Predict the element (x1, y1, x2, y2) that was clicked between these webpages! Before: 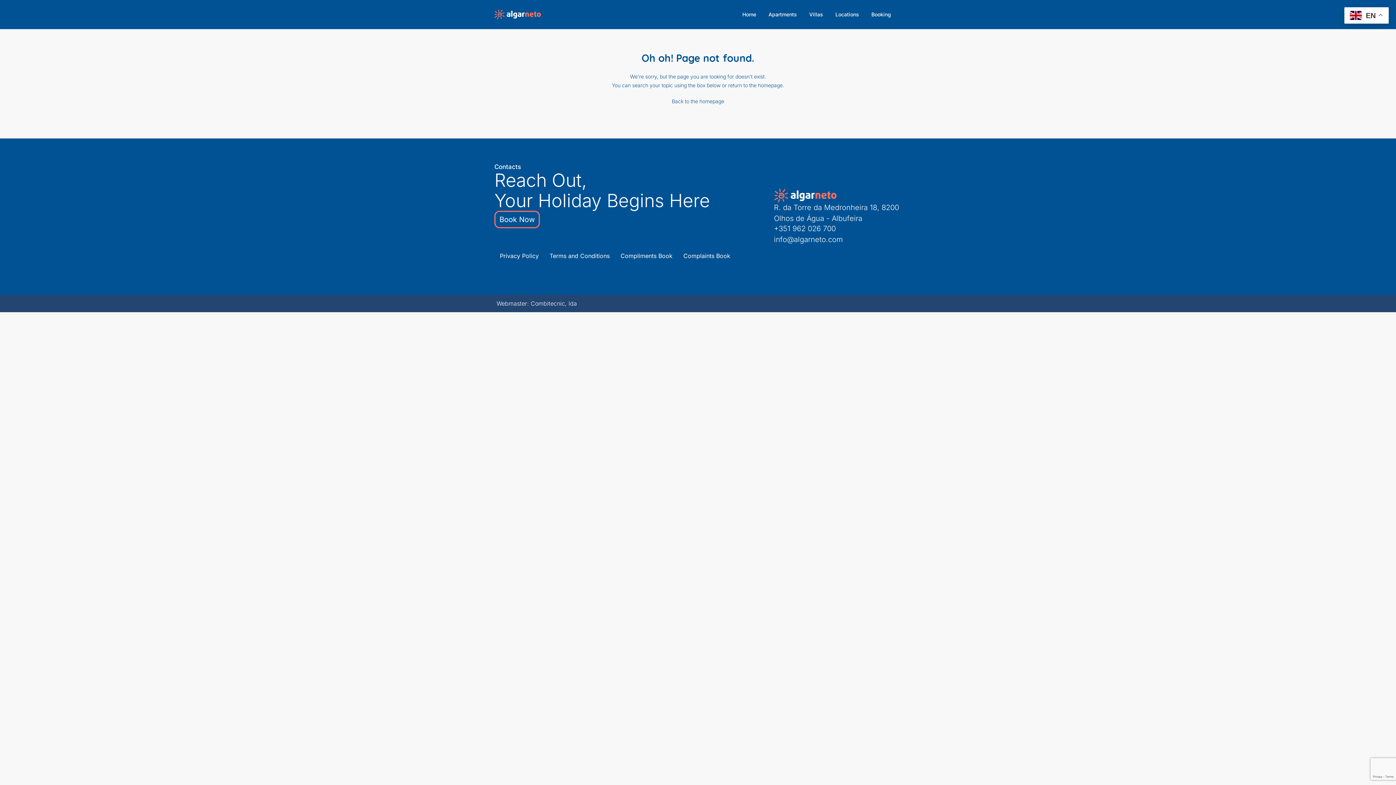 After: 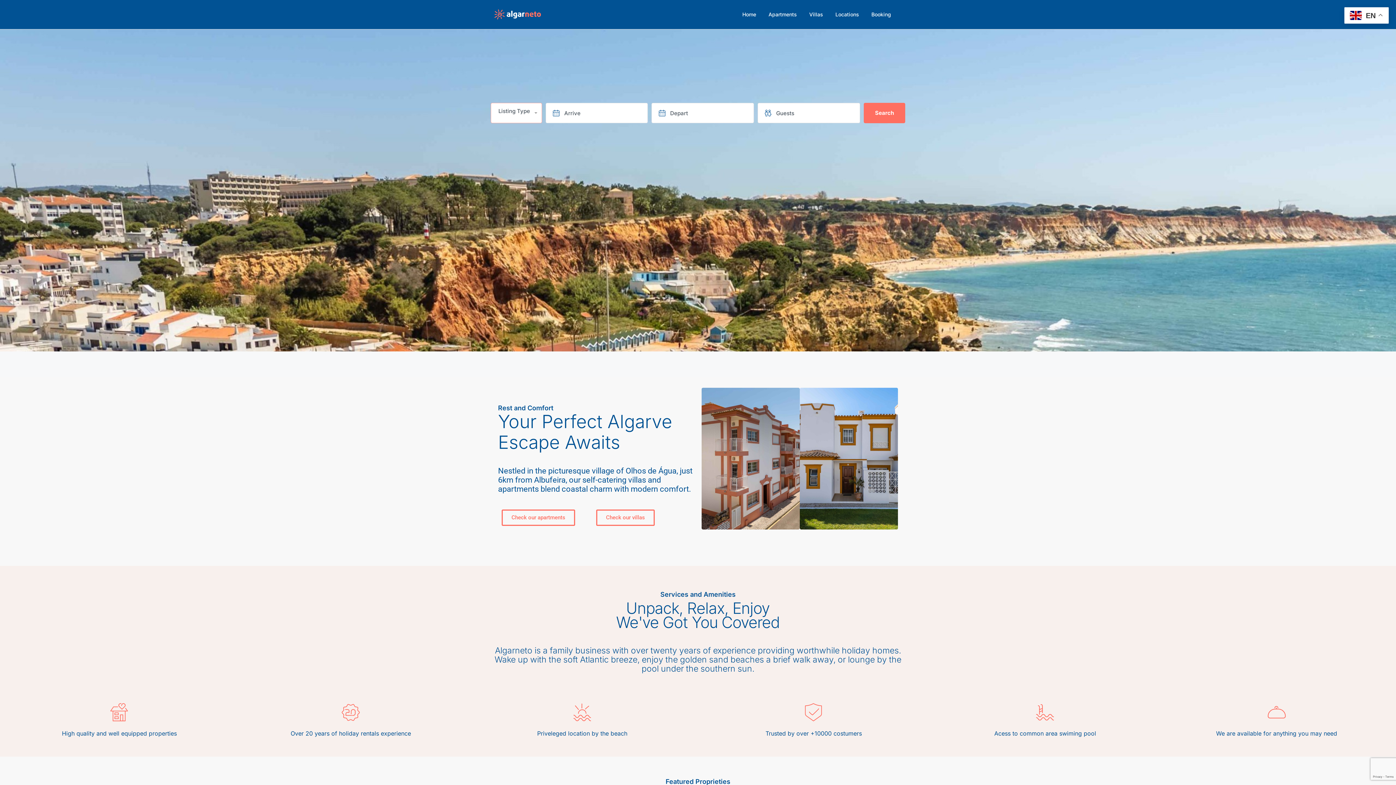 Action: label: Home bbox: (737, 0, 761, 29)